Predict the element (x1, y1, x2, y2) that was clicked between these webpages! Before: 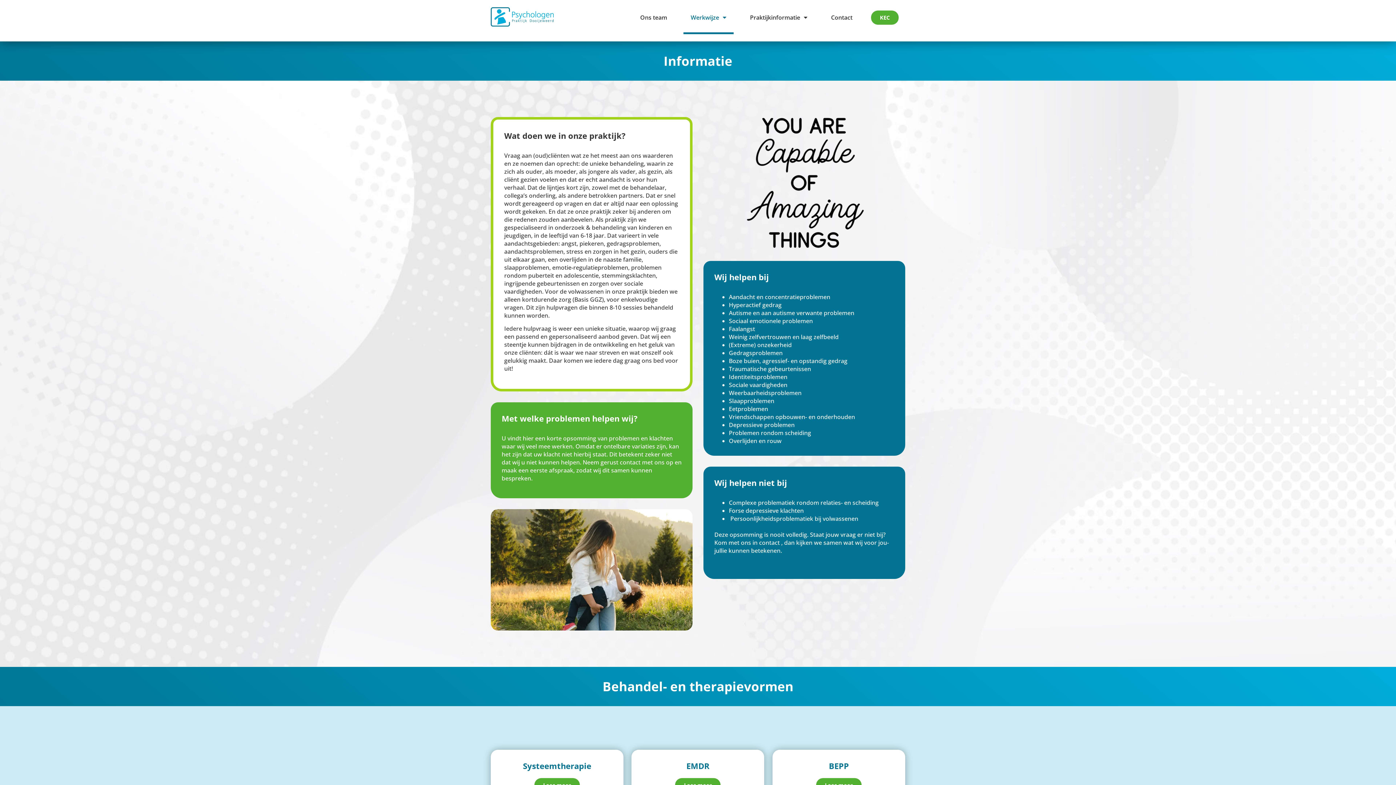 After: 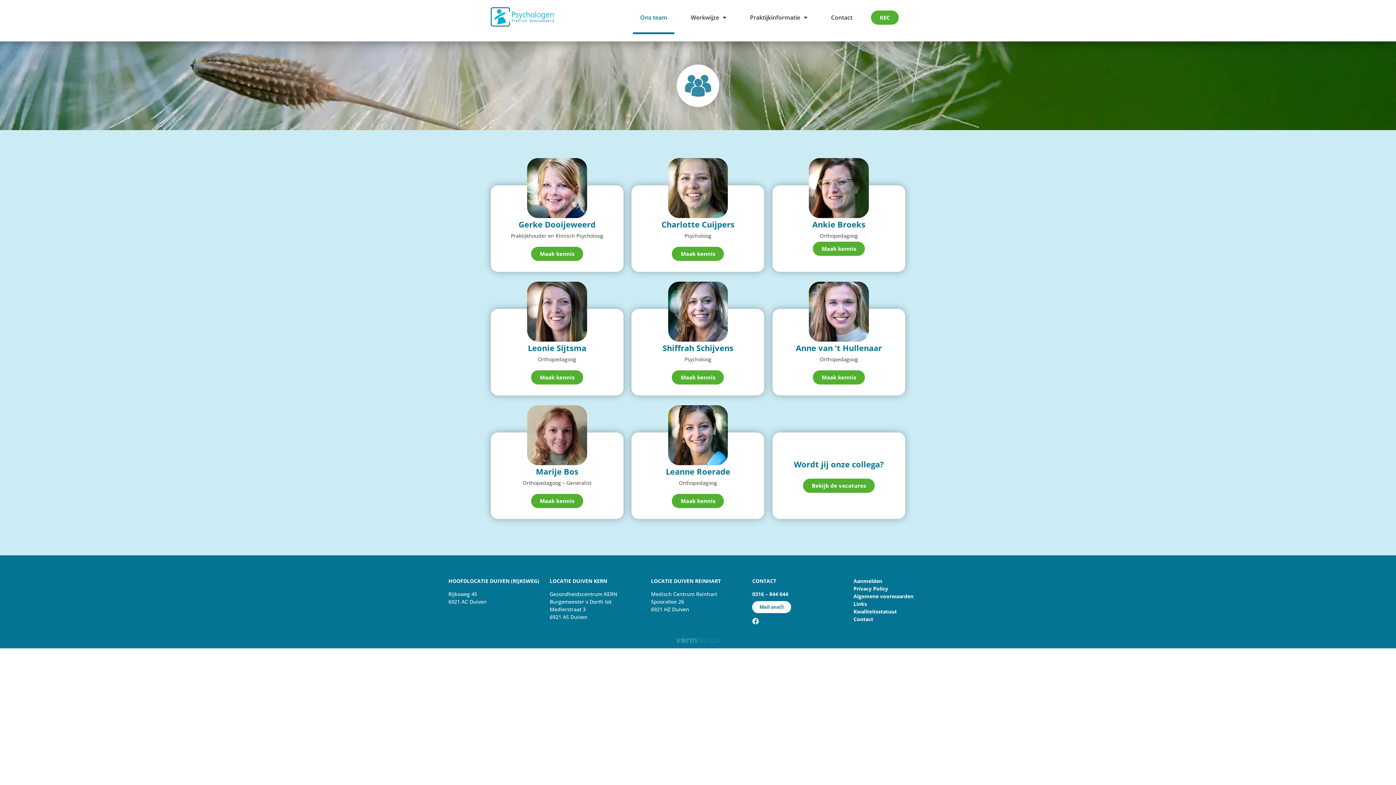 Action: bbox: (633, 0, 674, 34) label: Ons team